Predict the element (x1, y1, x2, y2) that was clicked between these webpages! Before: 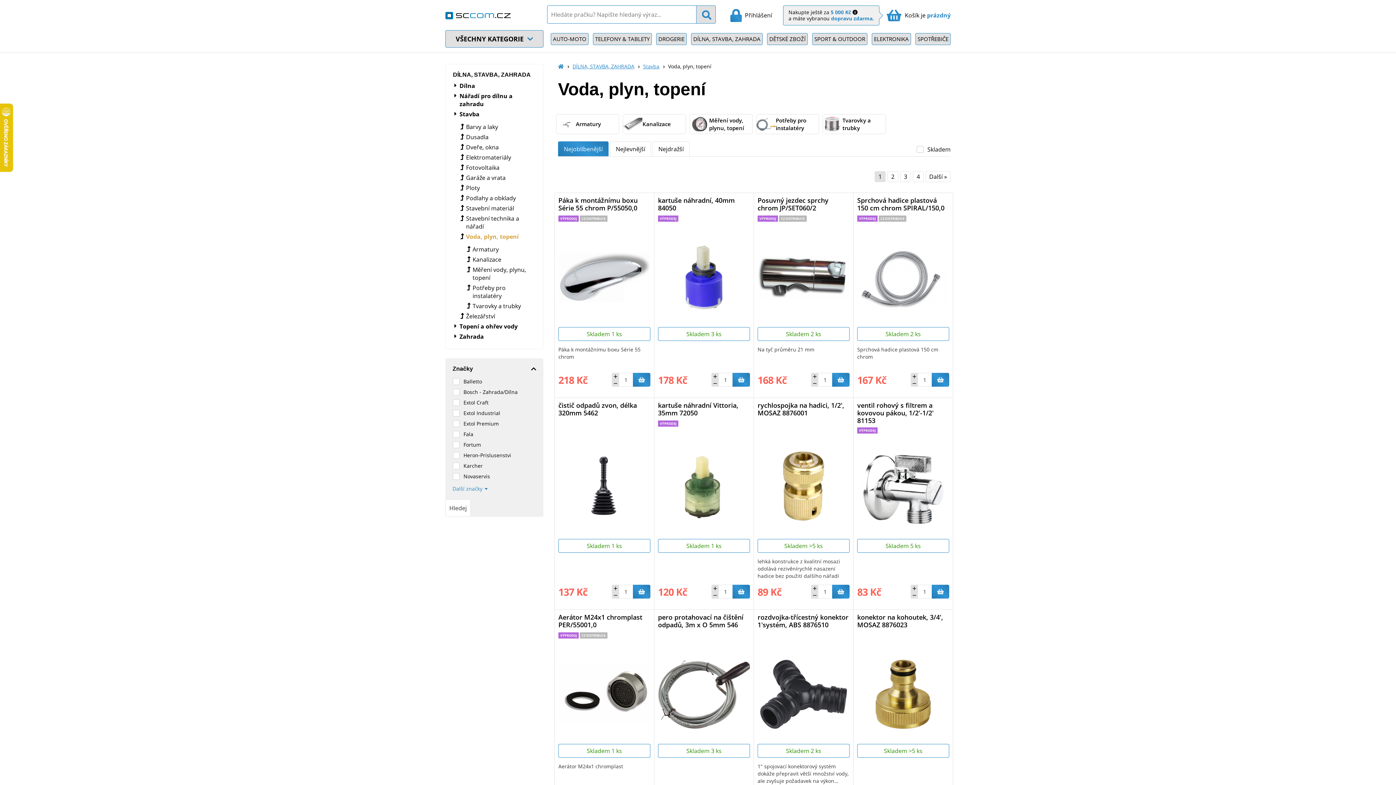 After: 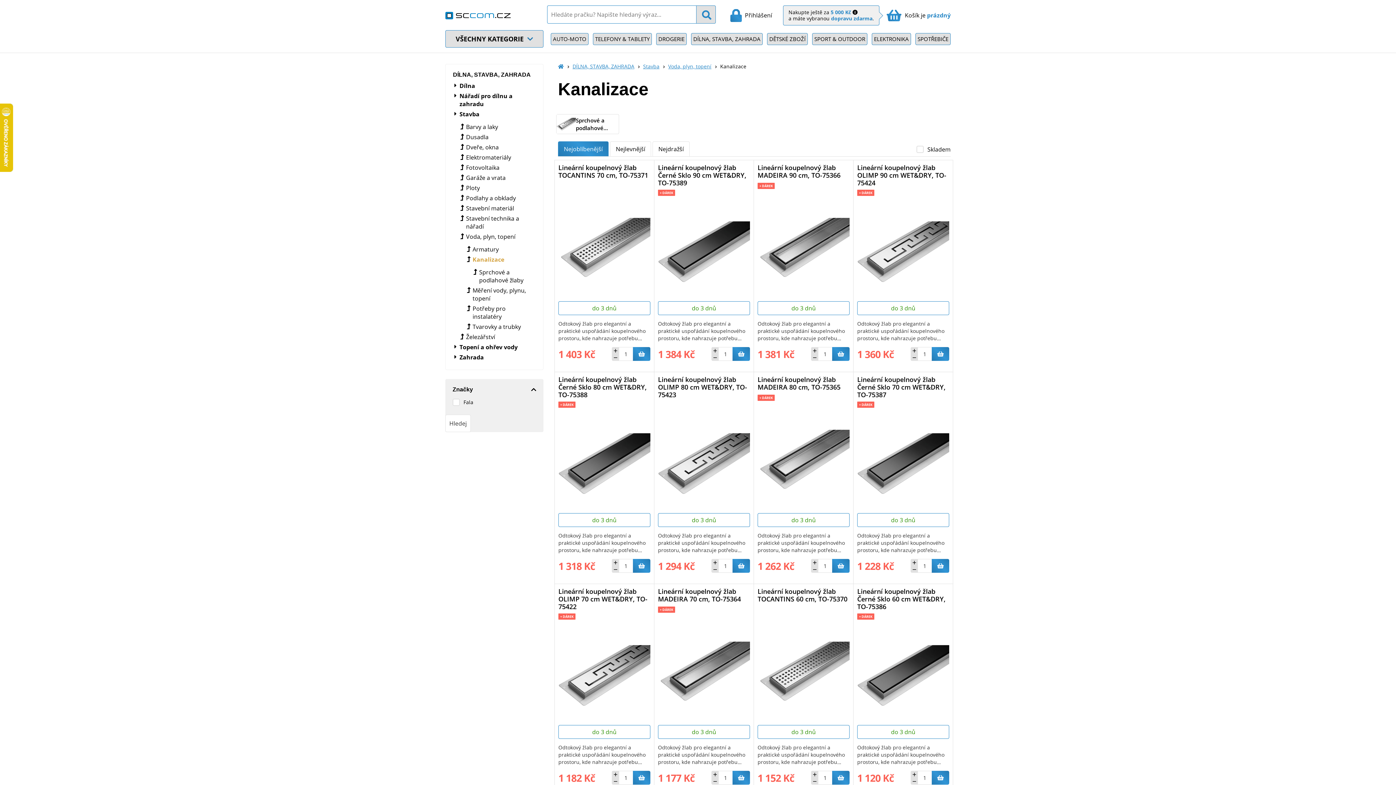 Action: label: Kanalizace bbox: (472, 255, 501, 263)